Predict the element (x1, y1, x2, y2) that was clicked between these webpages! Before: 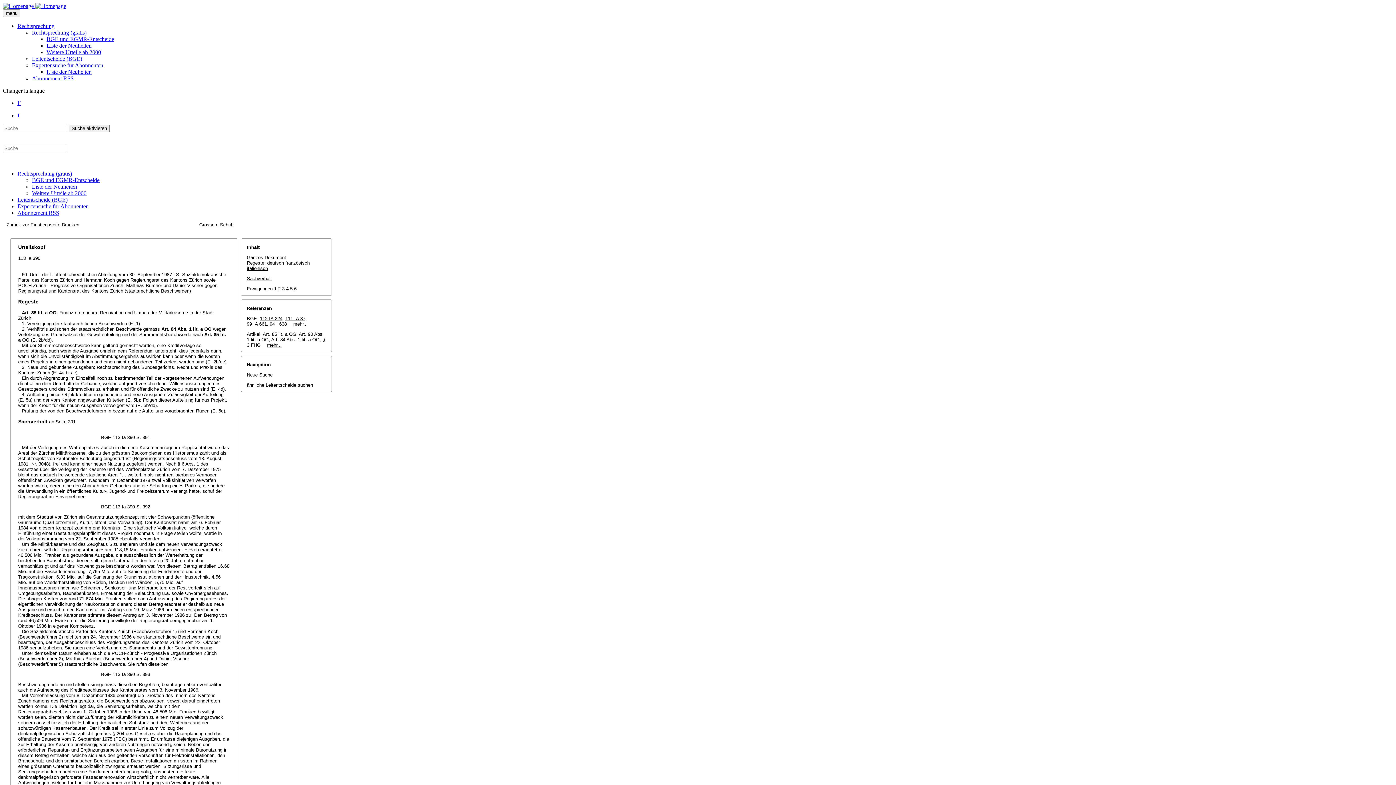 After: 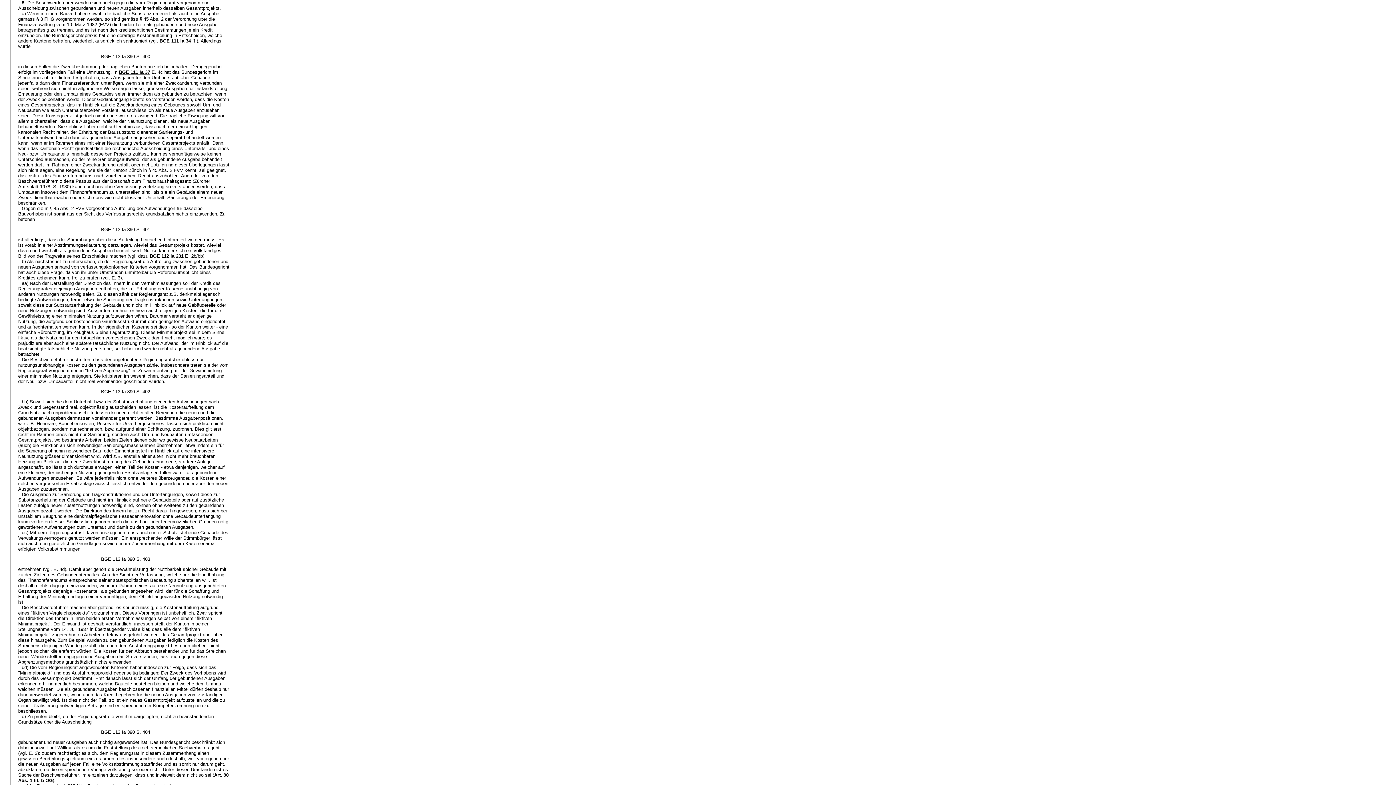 Action: label: 5 bbox: (290, 286, 292, 291)